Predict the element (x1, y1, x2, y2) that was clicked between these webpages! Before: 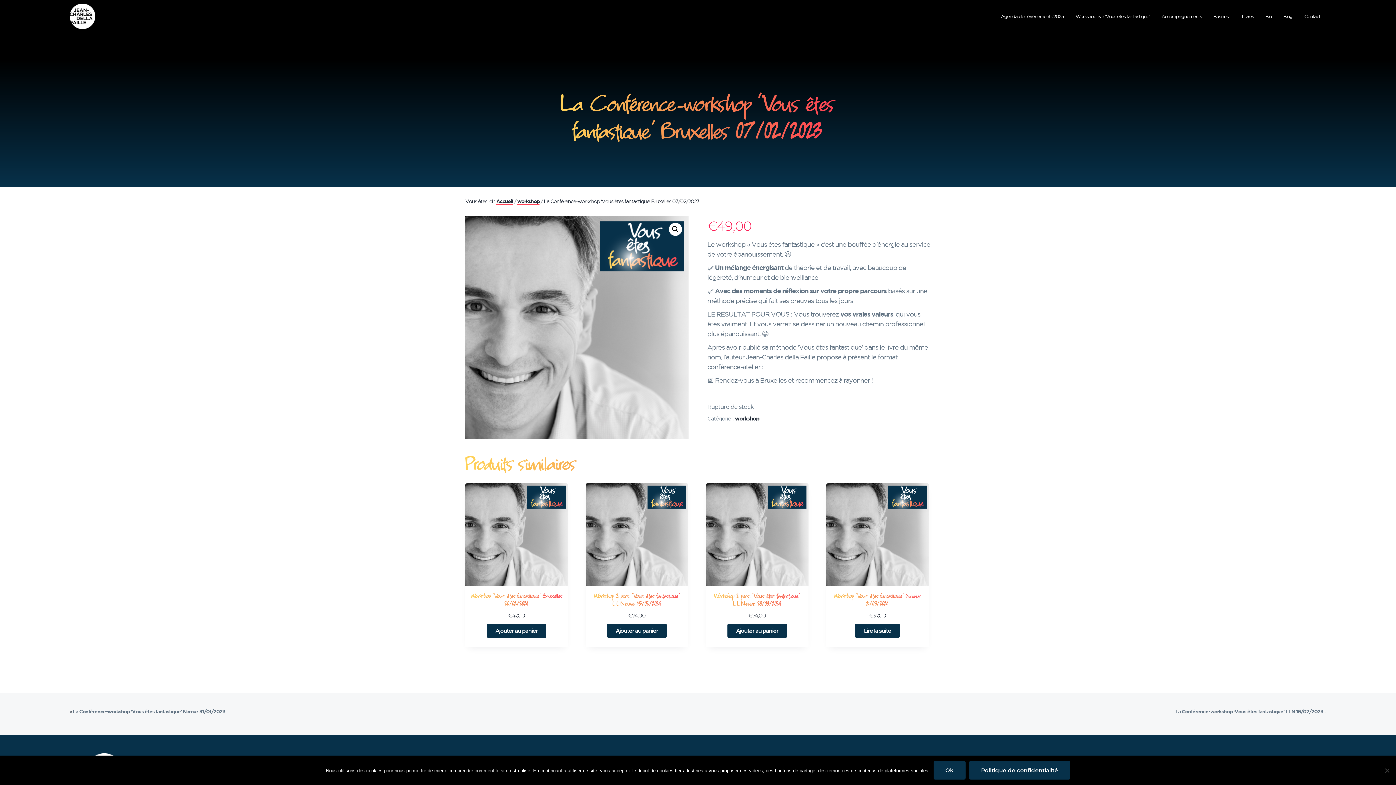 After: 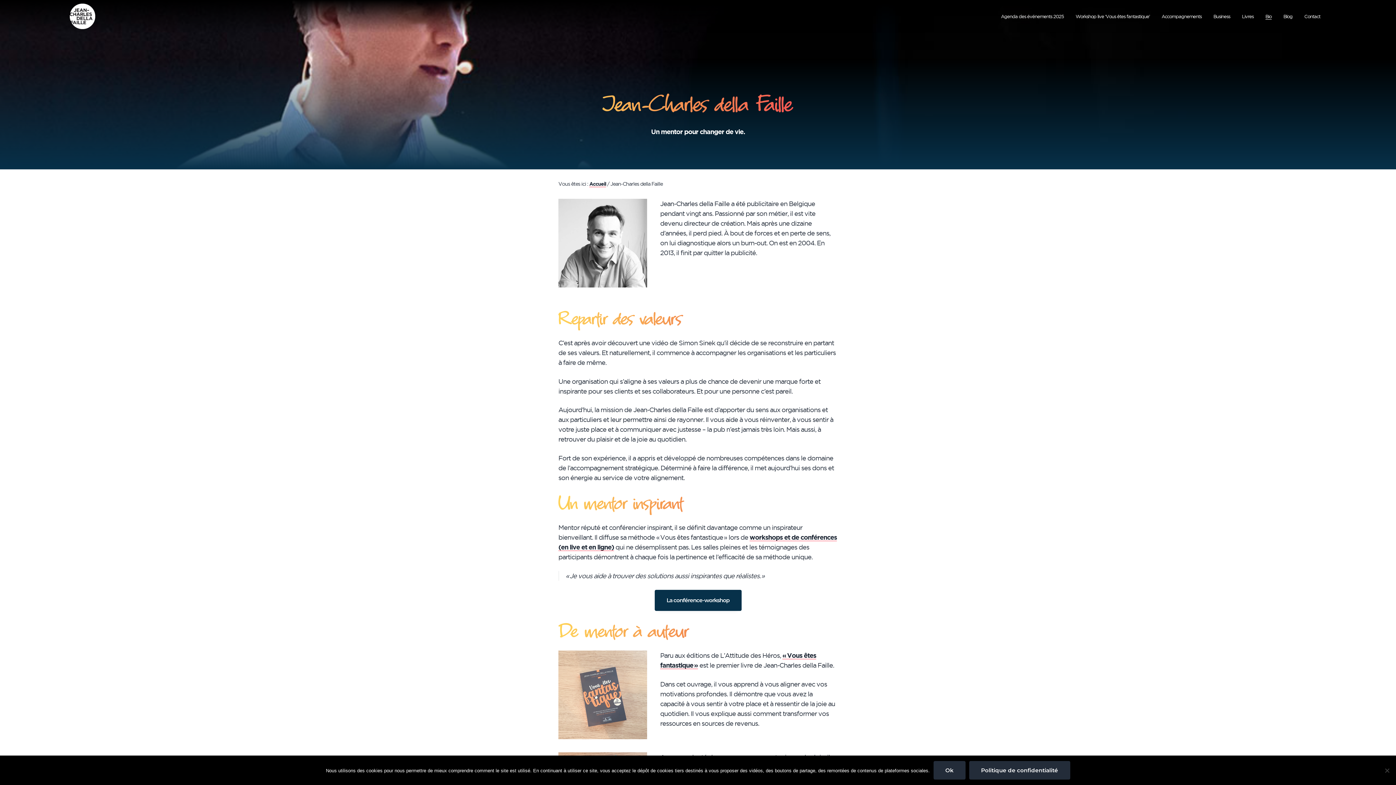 Action: bbox: (1259, 4, 1277, 28) label: Bio